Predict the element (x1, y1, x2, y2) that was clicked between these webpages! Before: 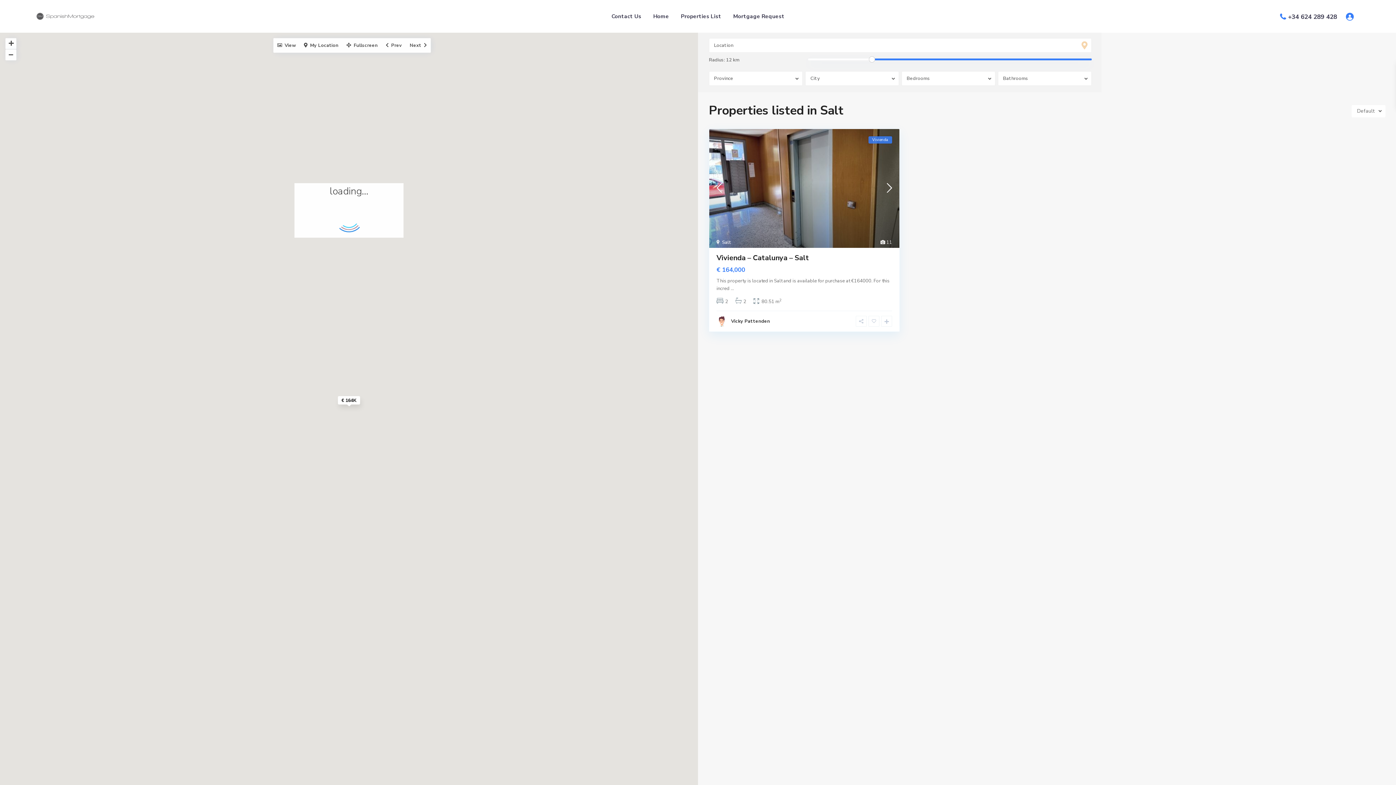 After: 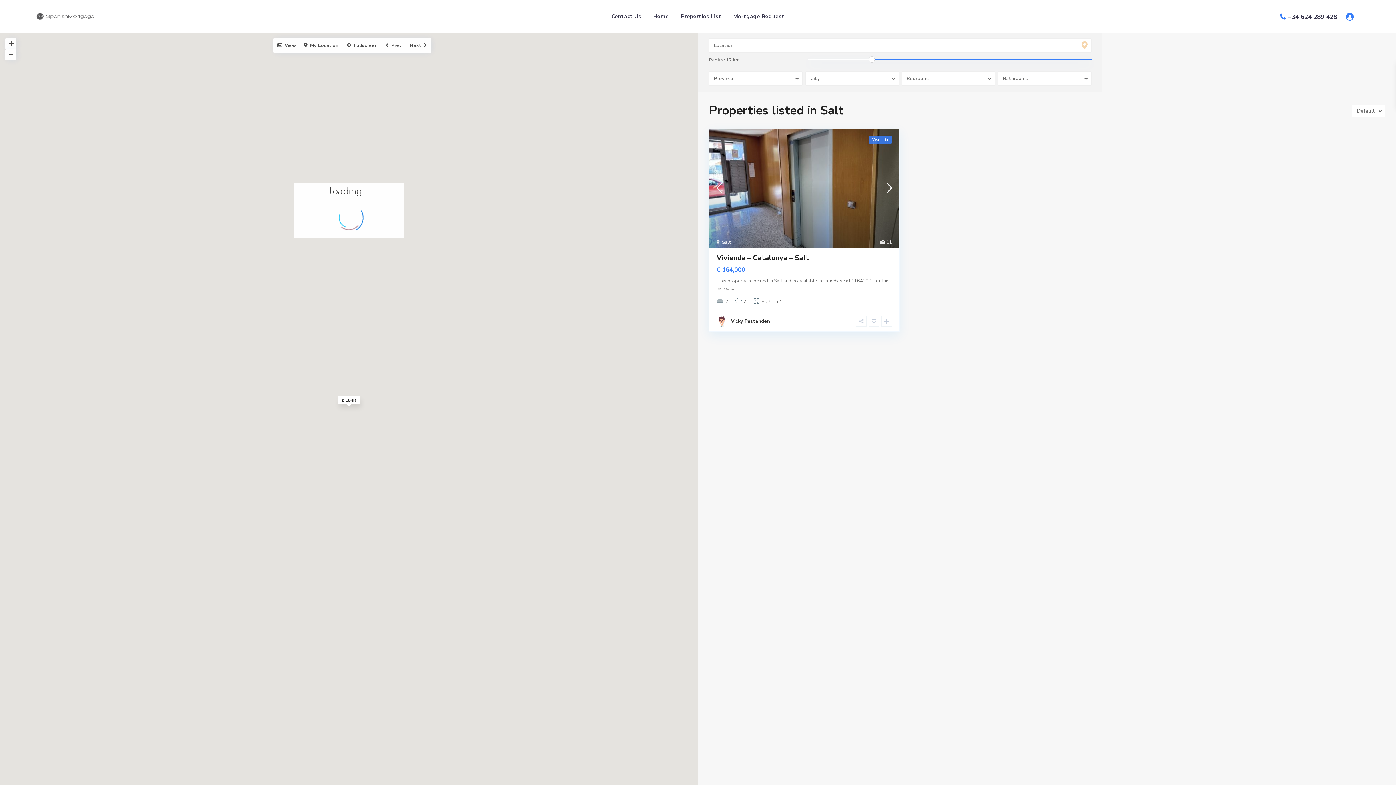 Action: label: Salt bbox: (722, 239, 731, 245)